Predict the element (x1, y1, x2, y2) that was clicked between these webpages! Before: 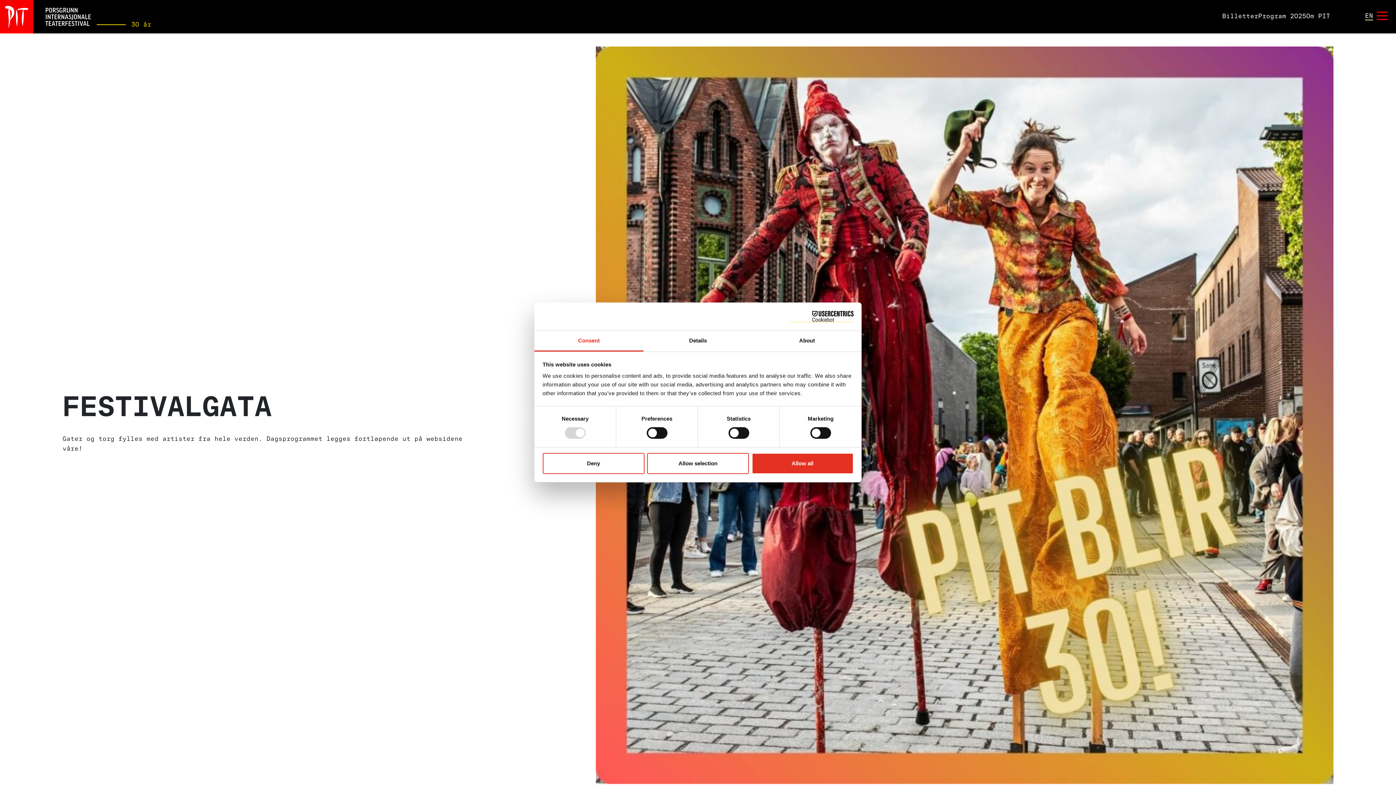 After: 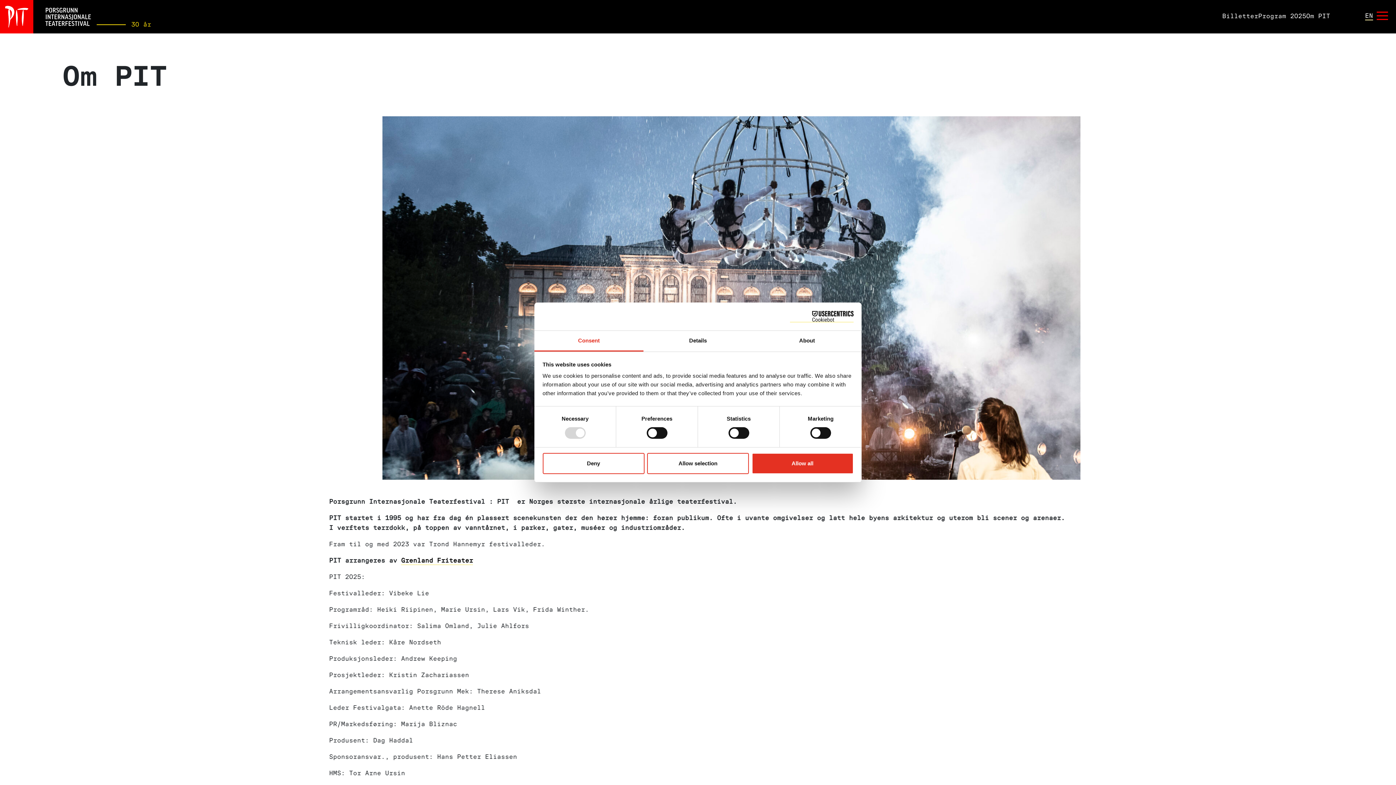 Action: label: Om PIT bbox: (1306, 12, 1330, 22)